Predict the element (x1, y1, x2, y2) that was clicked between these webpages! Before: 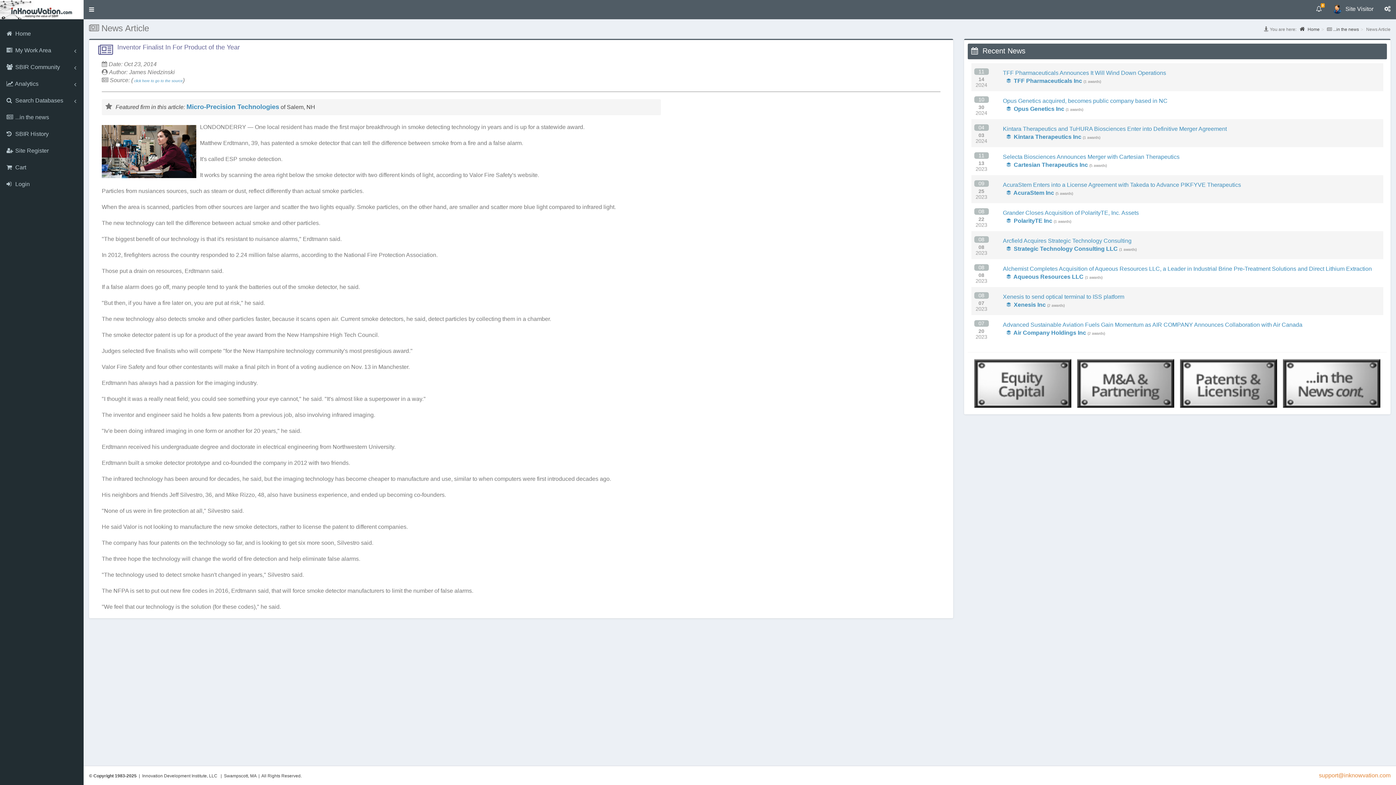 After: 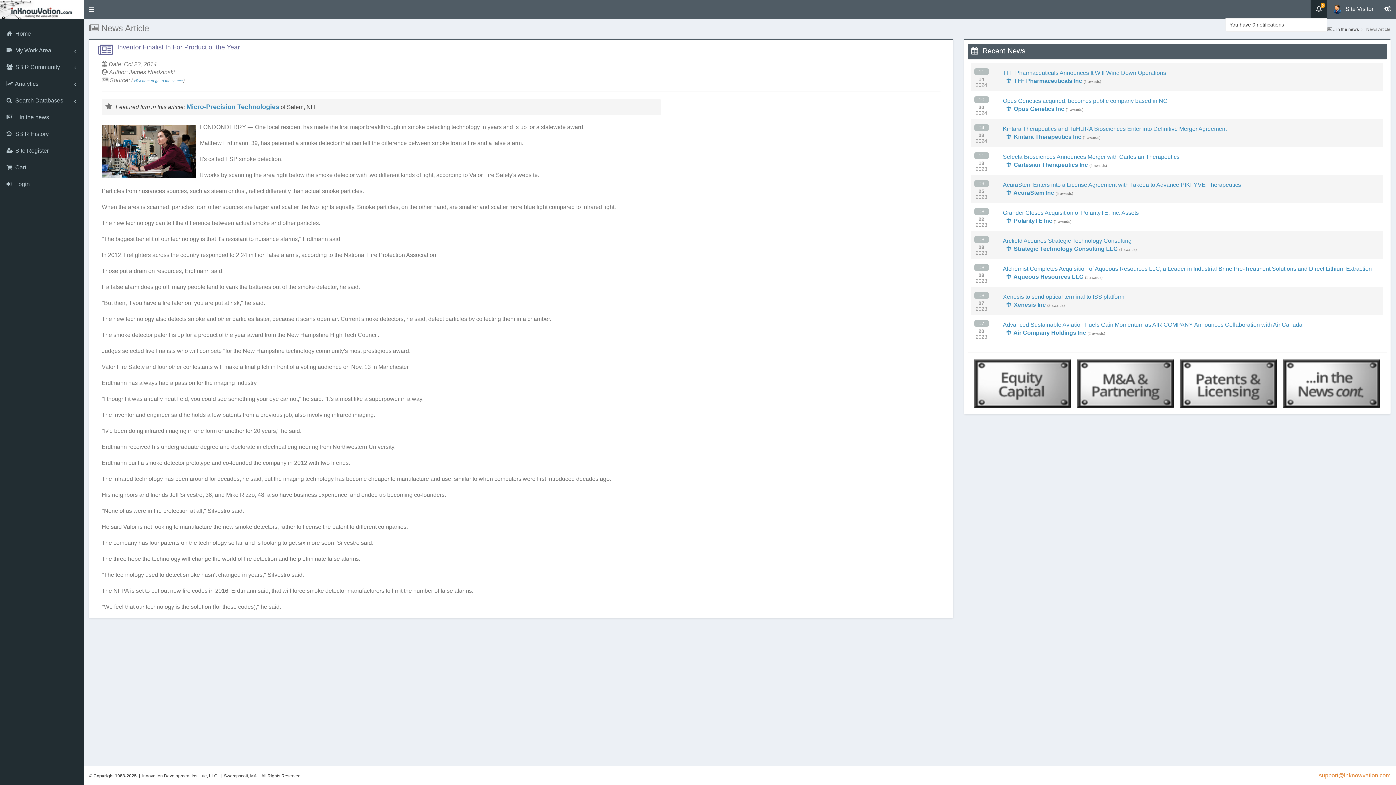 Action: bbox: (1310, 0, 1327, 18) label: 0